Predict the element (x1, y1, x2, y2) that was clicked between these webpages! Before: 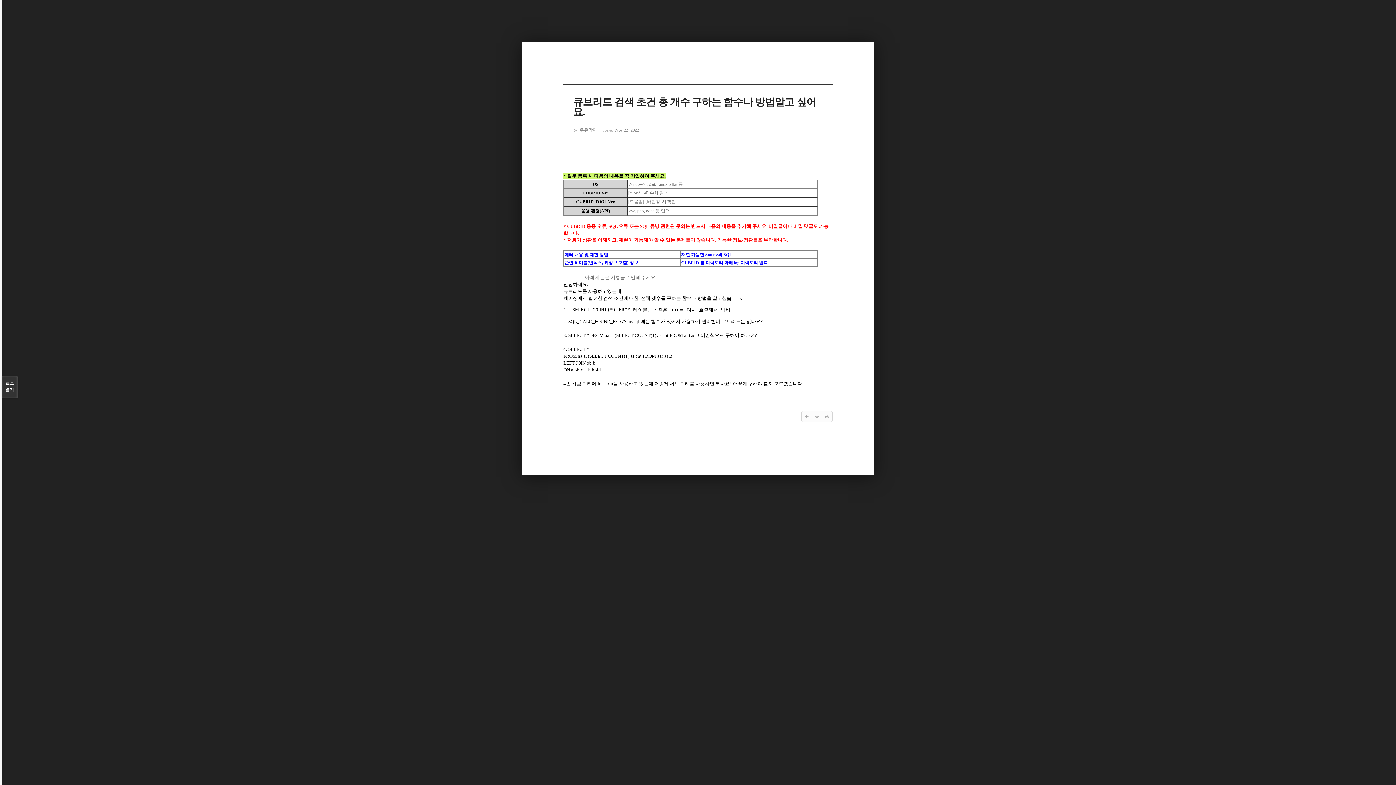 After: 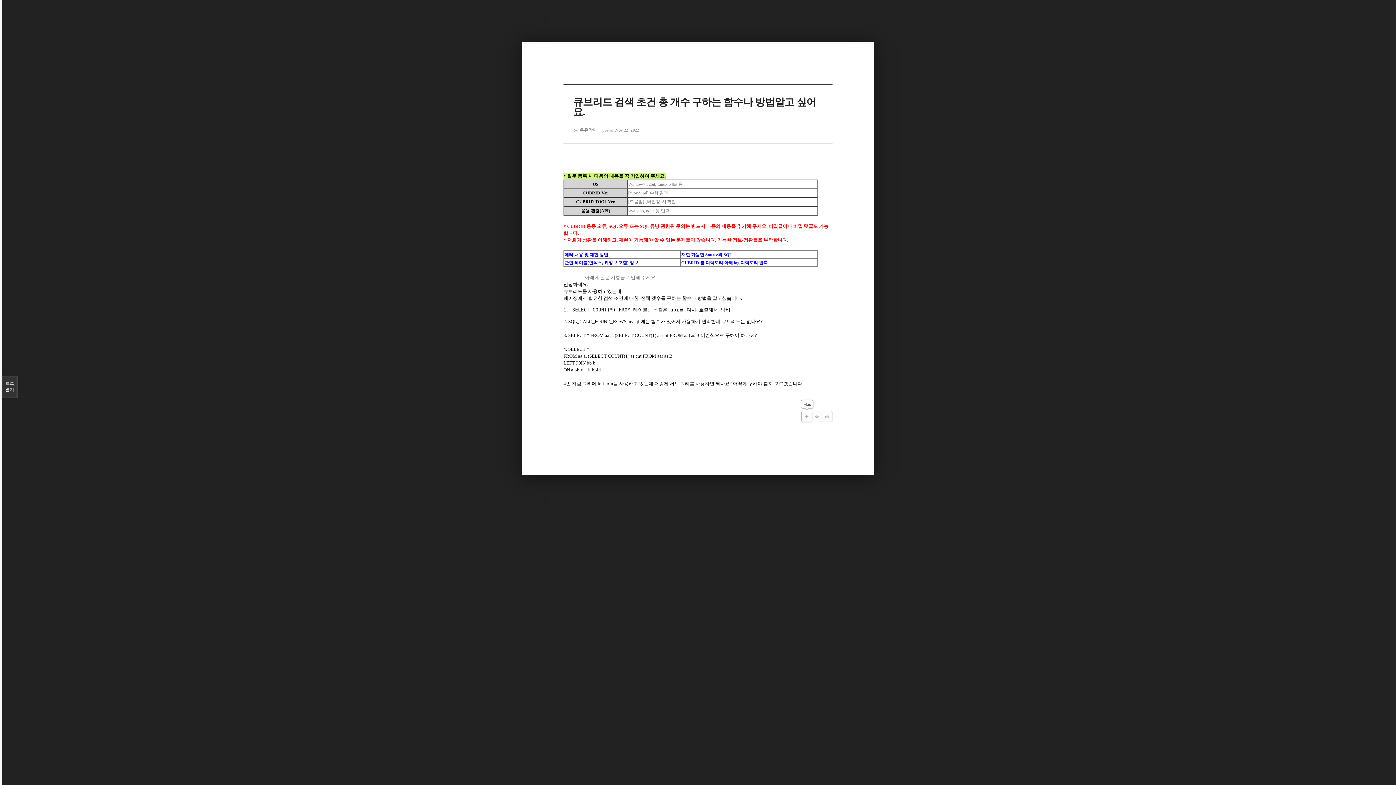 Action: bbox: (801, 411, 812, 421)